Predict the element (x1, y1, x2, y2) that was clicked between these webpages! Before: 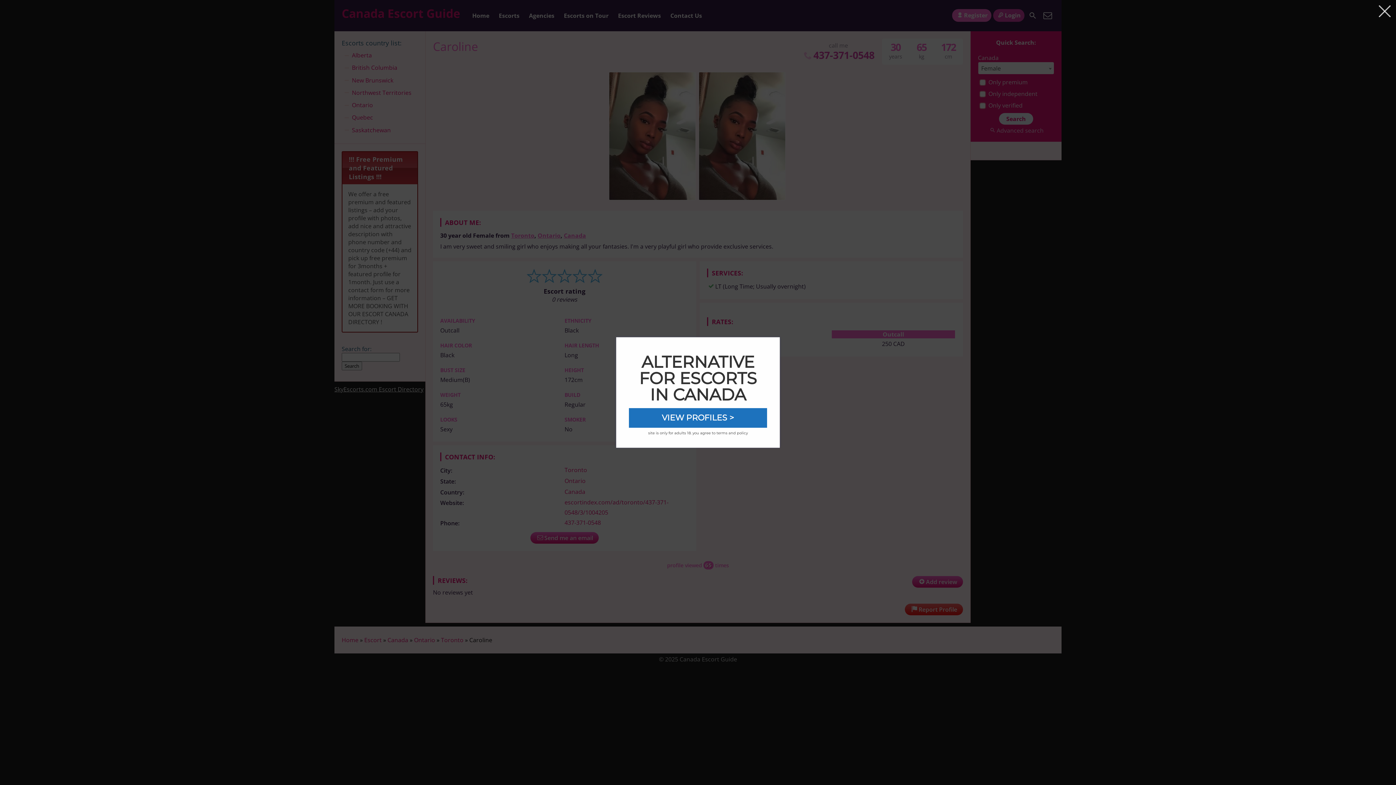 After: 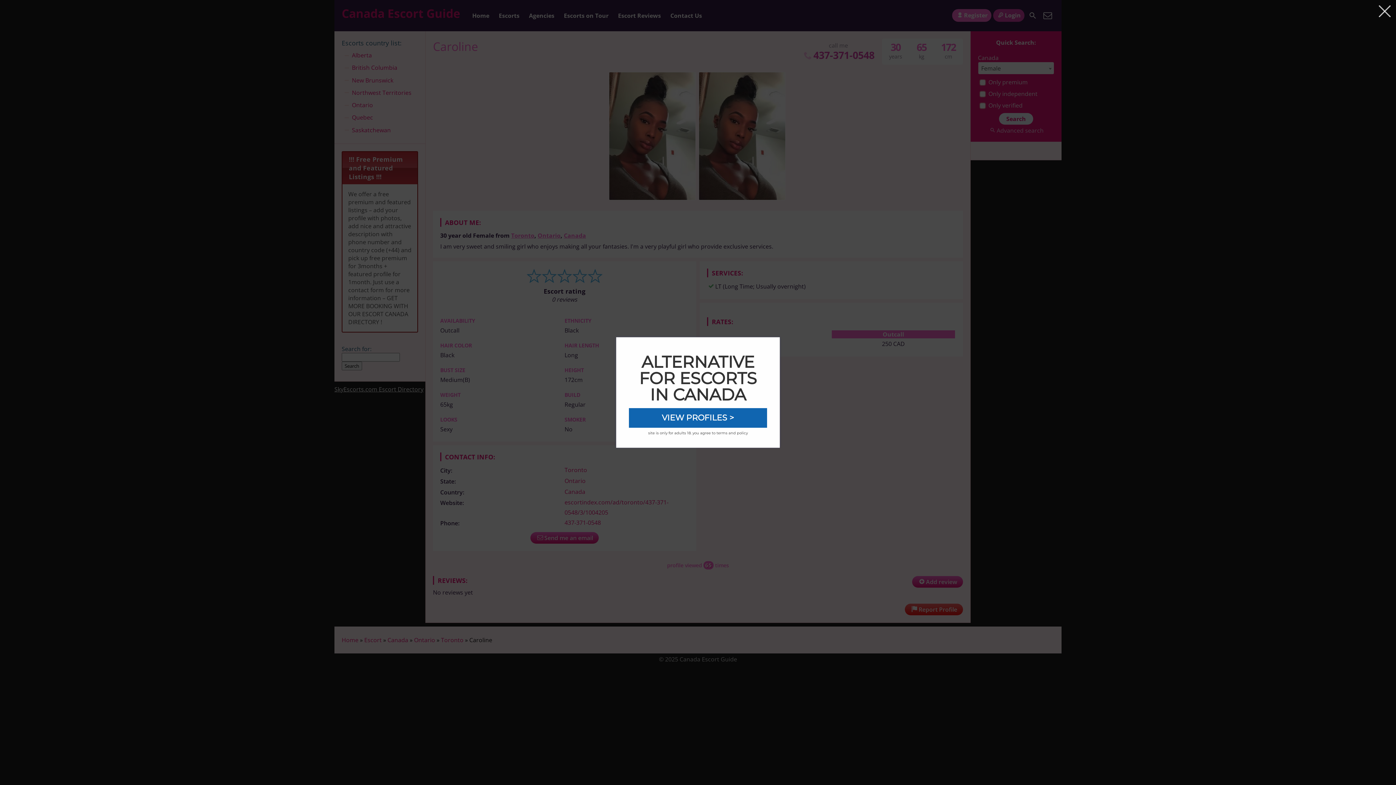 Action: bbox: (631, 414, 765, 421) label: VIEW PROFILES >